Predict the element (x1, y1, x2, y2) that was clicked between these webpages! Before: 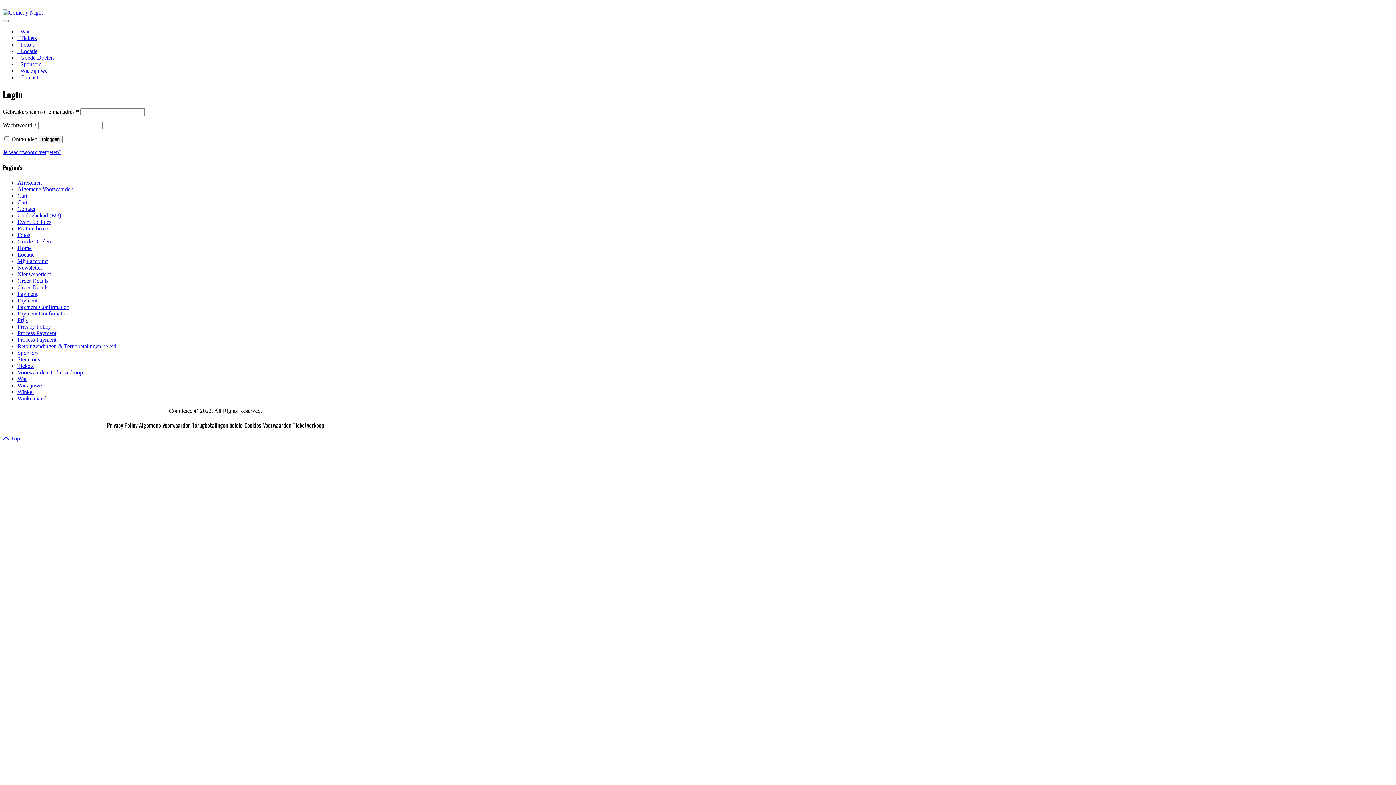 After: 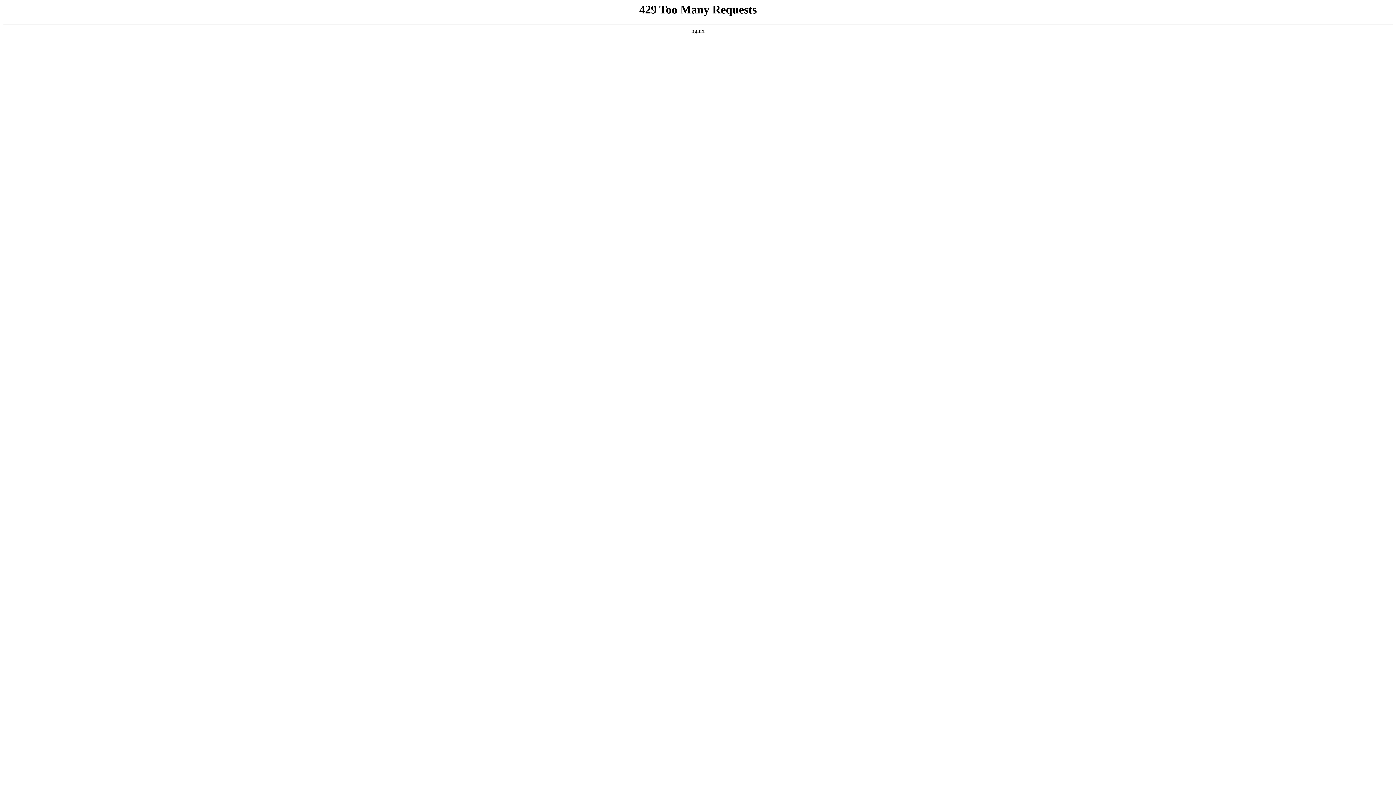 Action: bbox: (17, 395, 46, 401) label: Winkelmand